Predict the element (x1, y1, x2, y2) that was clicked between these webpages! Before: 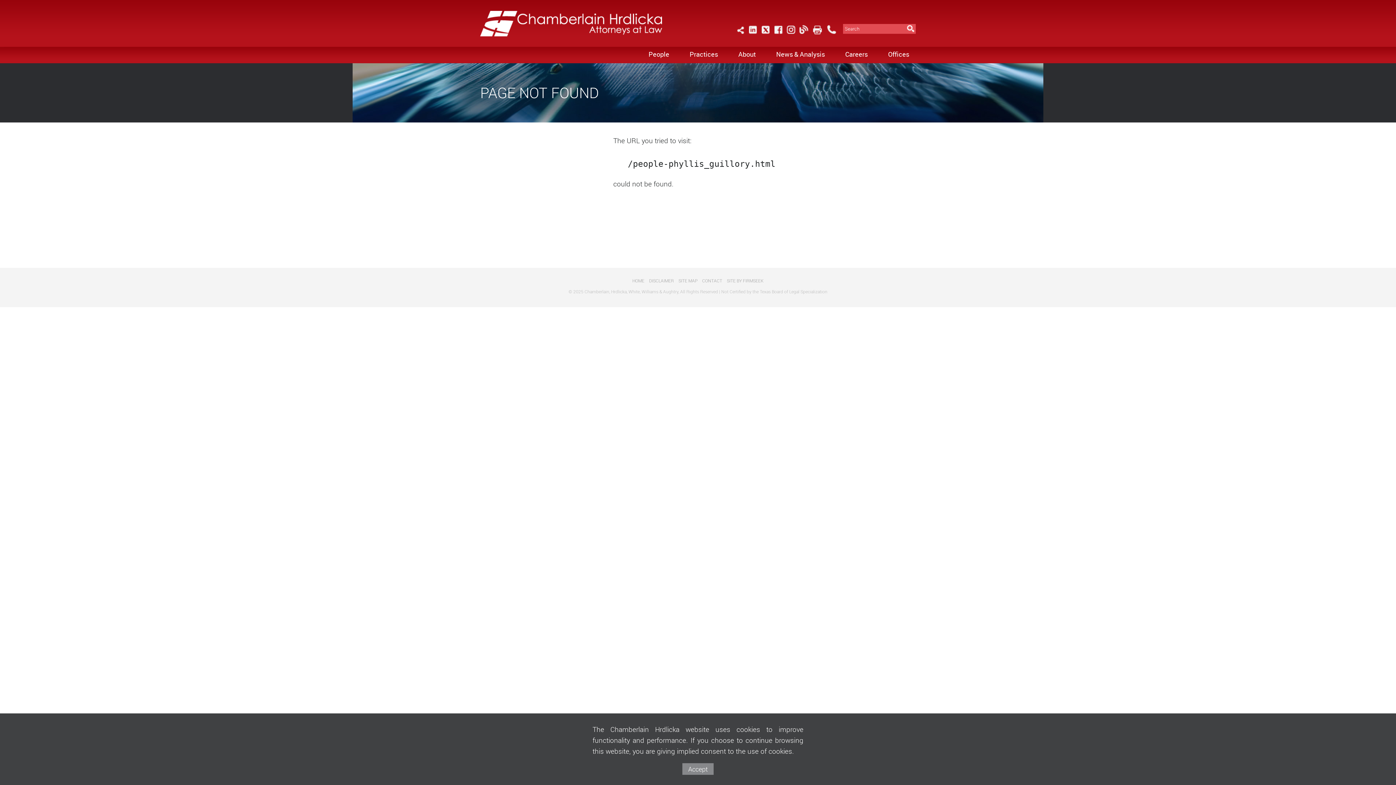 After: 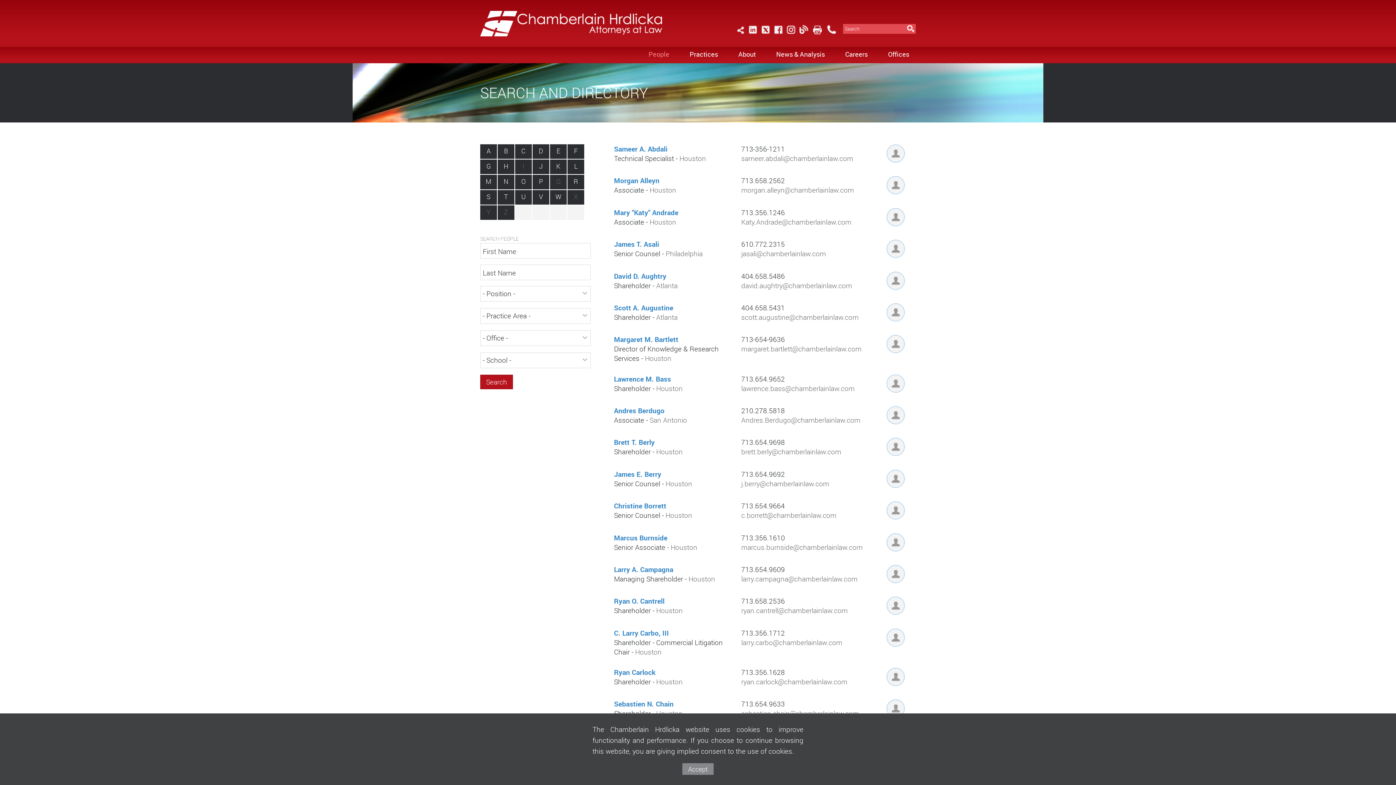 Action: label: People bbox: (638, 46, 679, 63)